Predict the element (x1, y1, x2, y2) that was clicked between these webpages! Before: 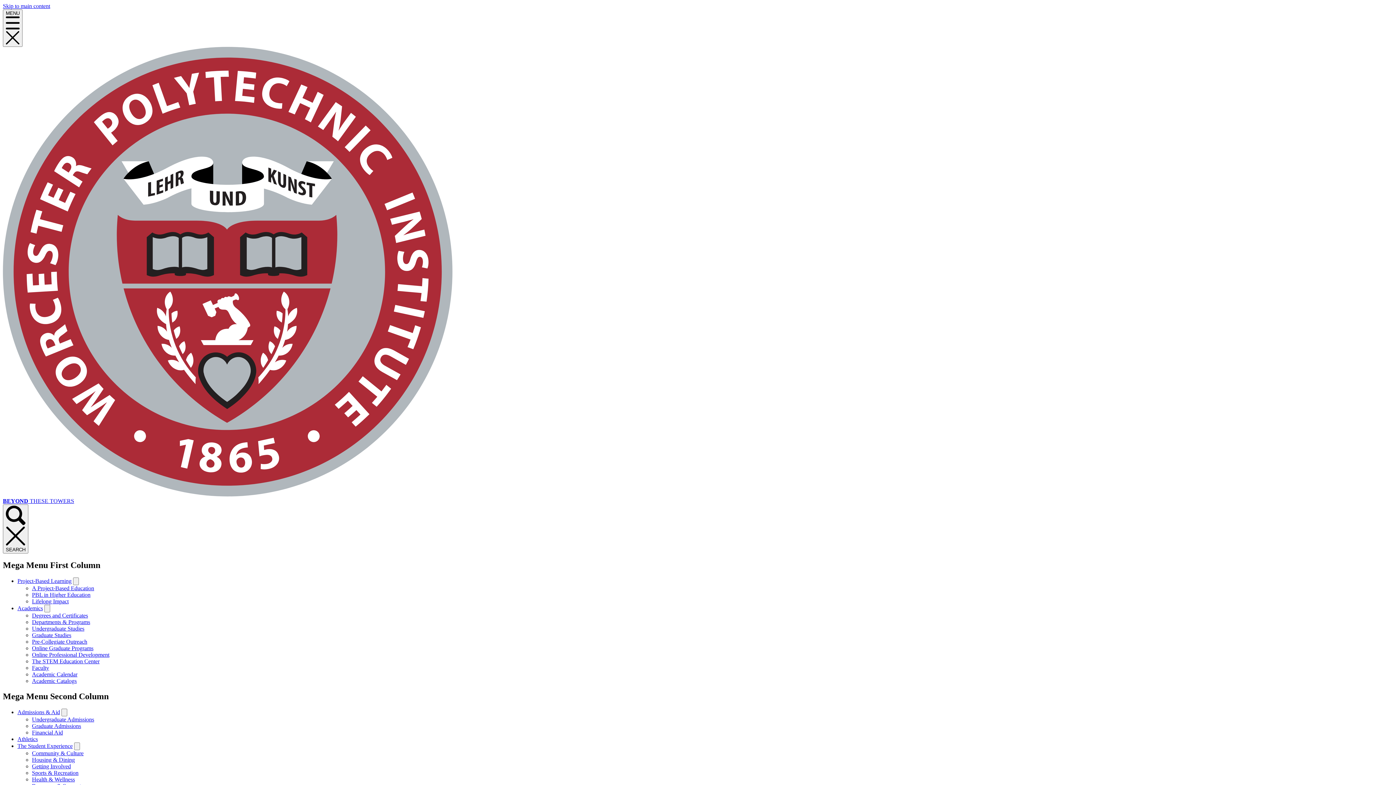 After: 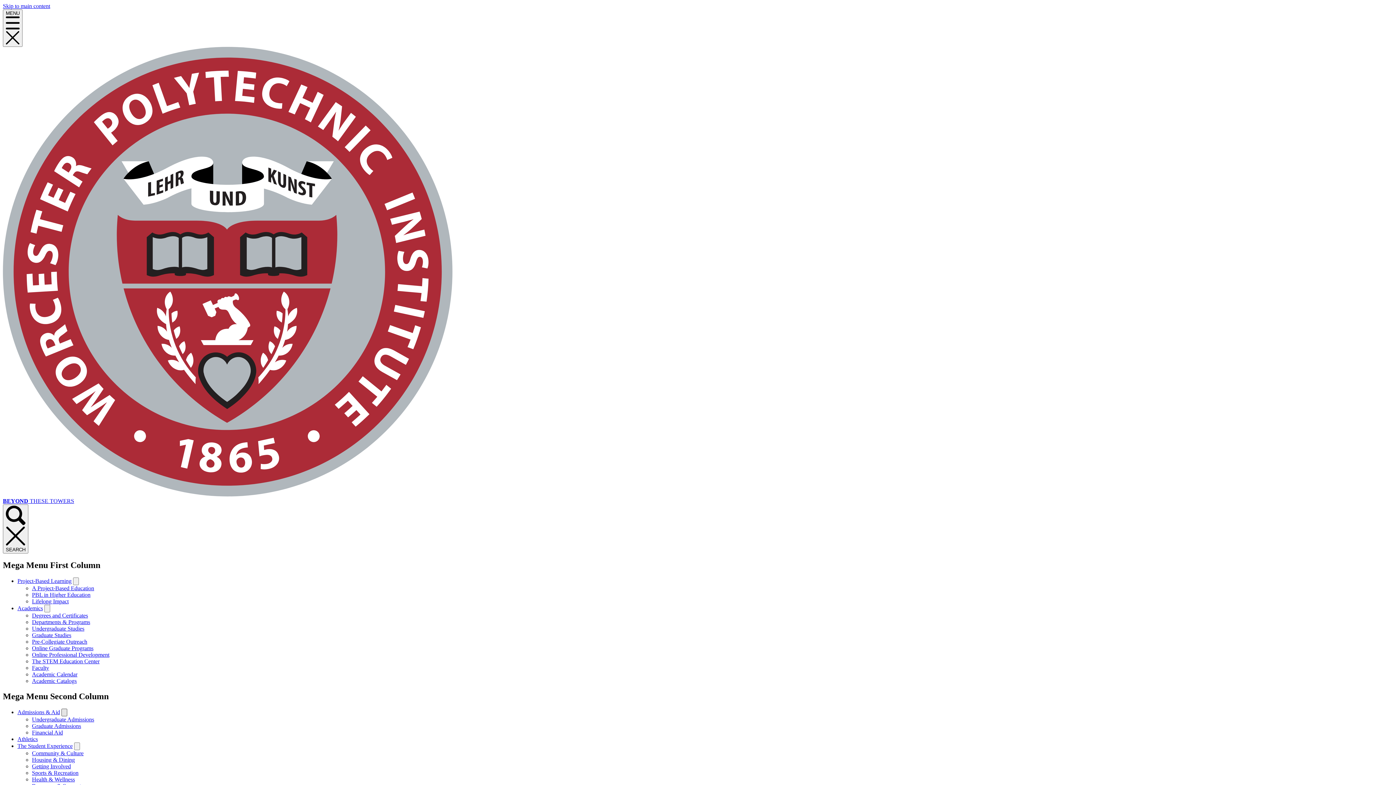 Action: bbox: (61, 709, 67, 716)